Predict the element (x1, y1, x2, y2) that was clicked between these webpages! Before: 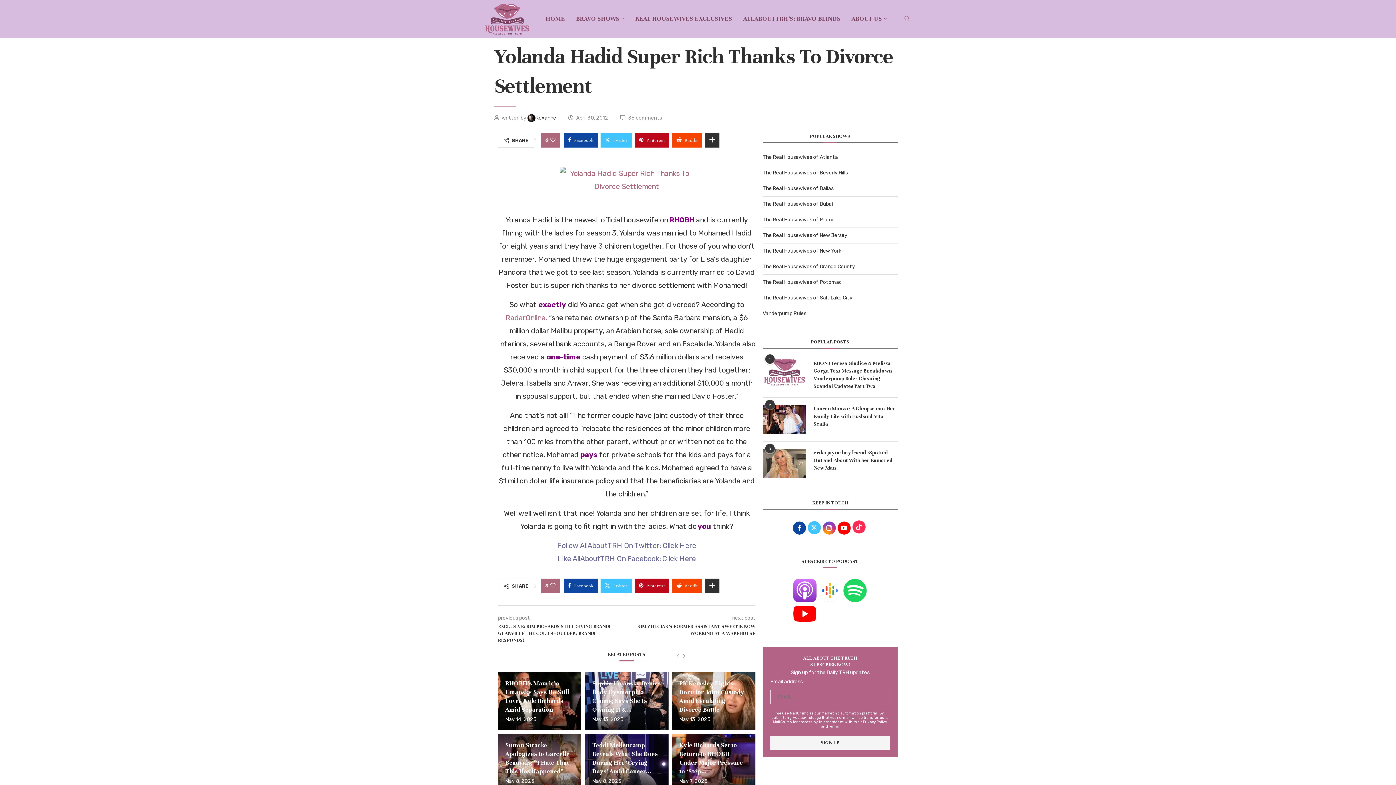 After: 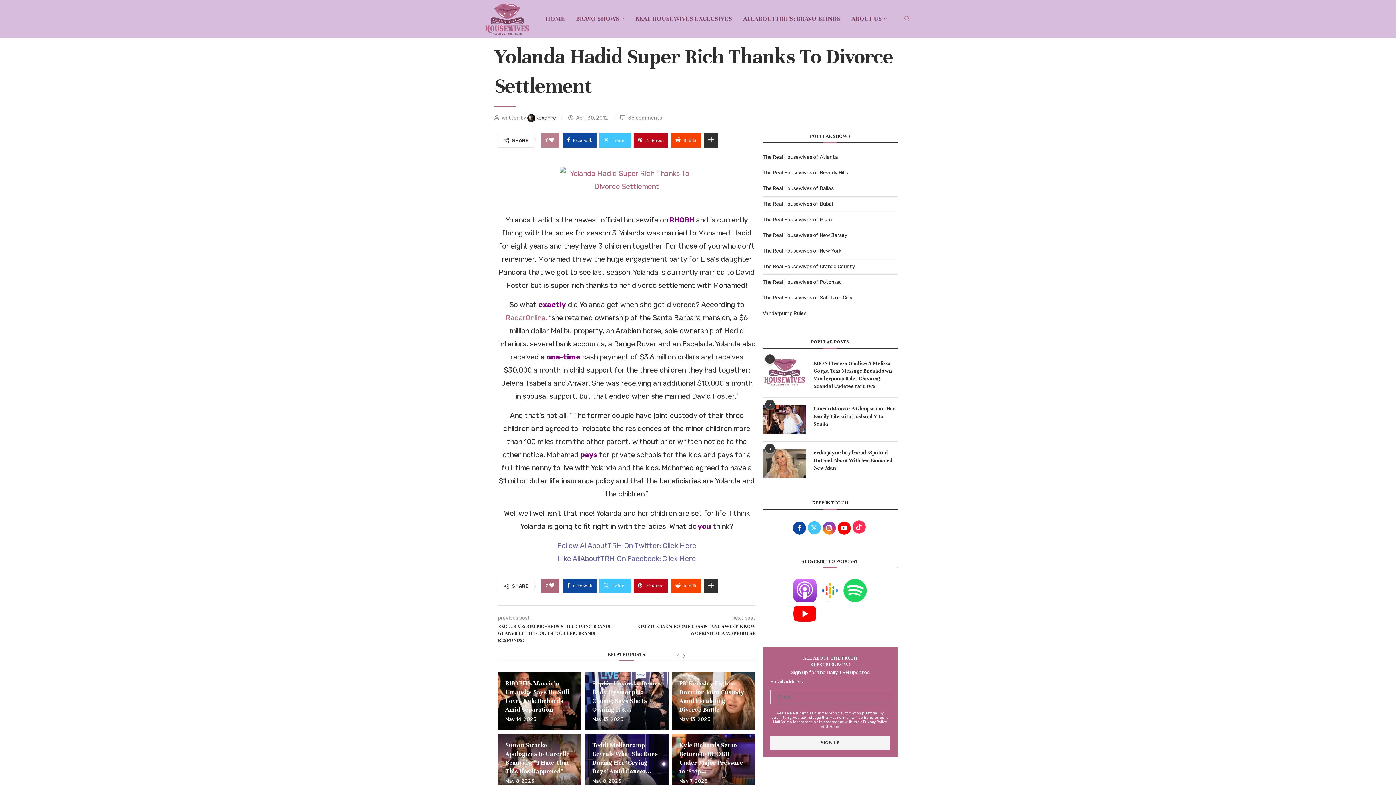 Action: label: Like this post bbox: (550, 133, 555, 147)